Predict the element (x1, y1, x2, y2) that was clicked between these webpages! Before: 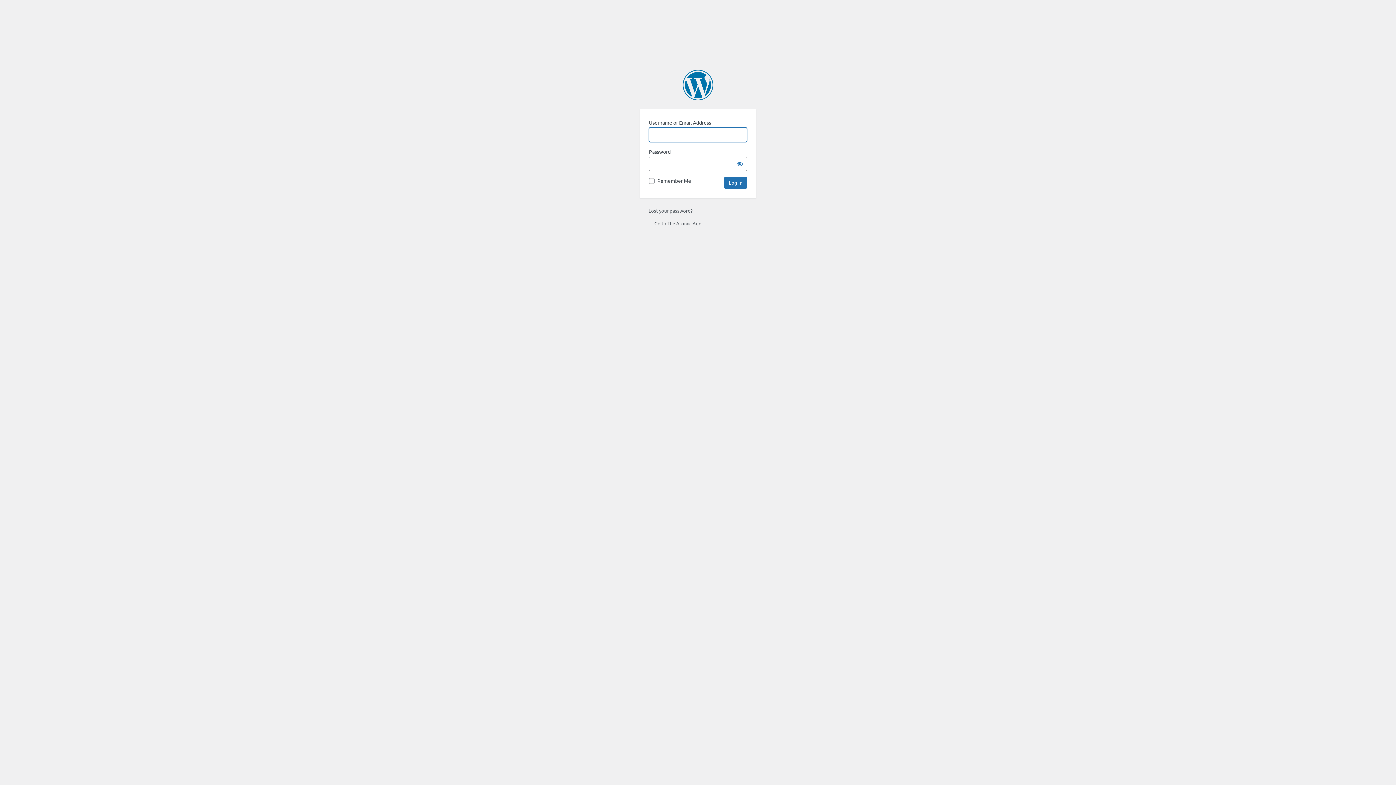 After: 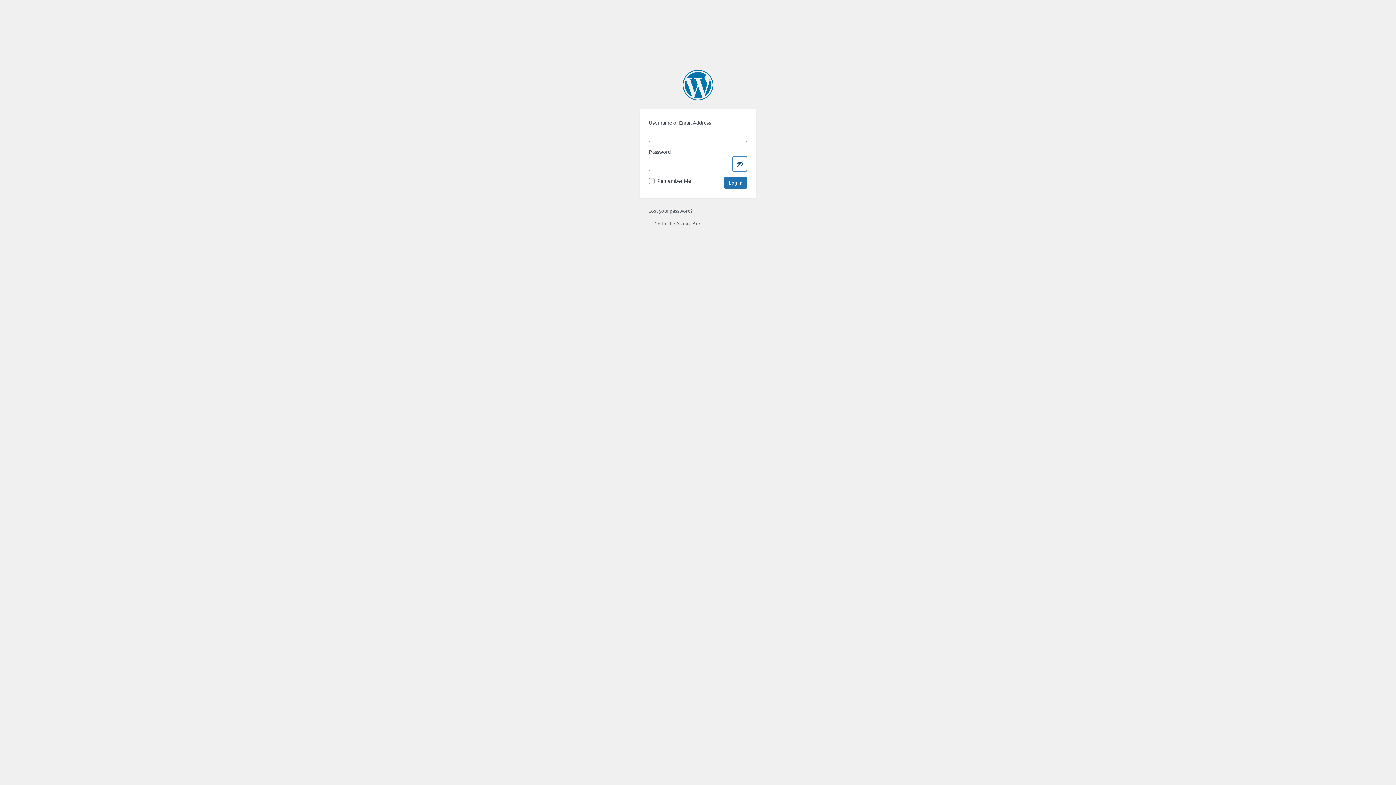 Action: bbox: (732, 156, 747, 171) label: Show password